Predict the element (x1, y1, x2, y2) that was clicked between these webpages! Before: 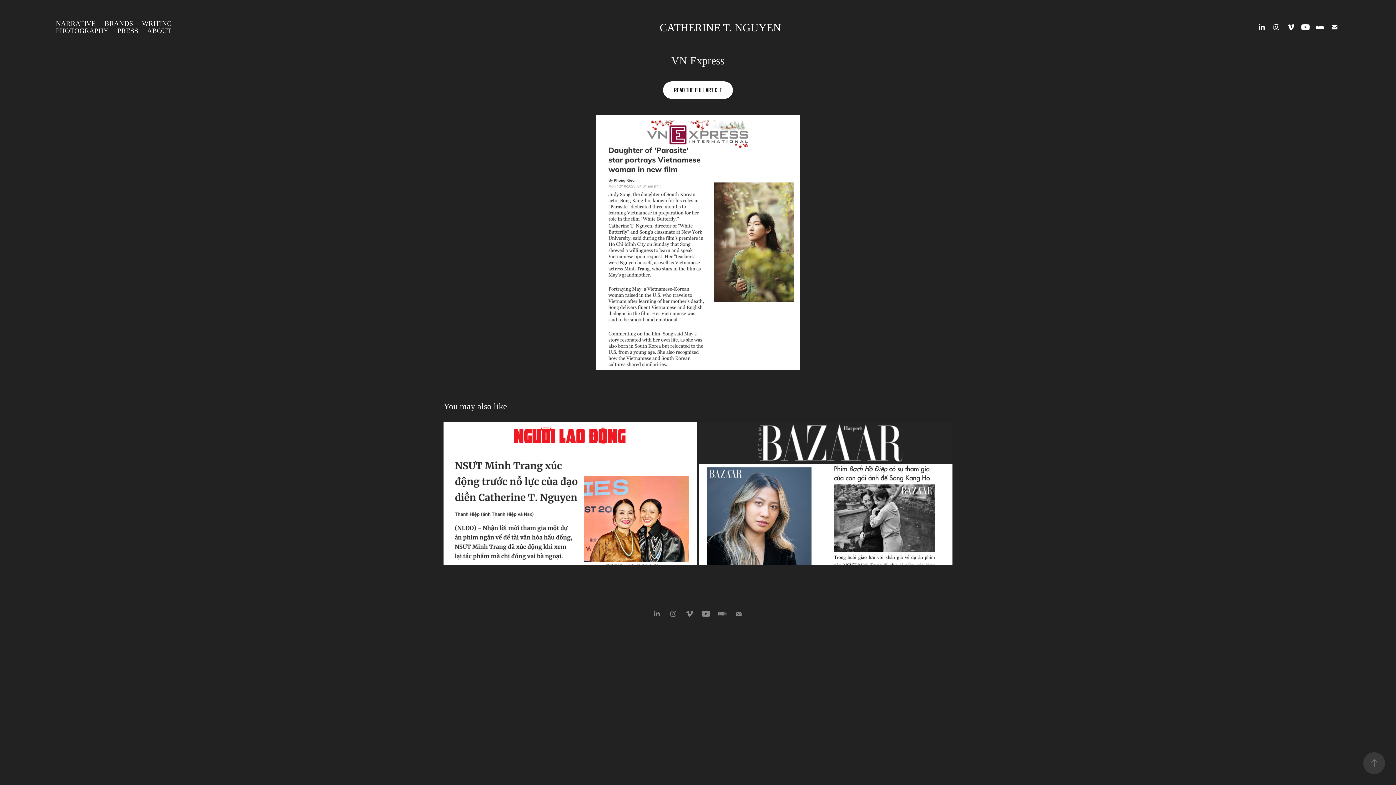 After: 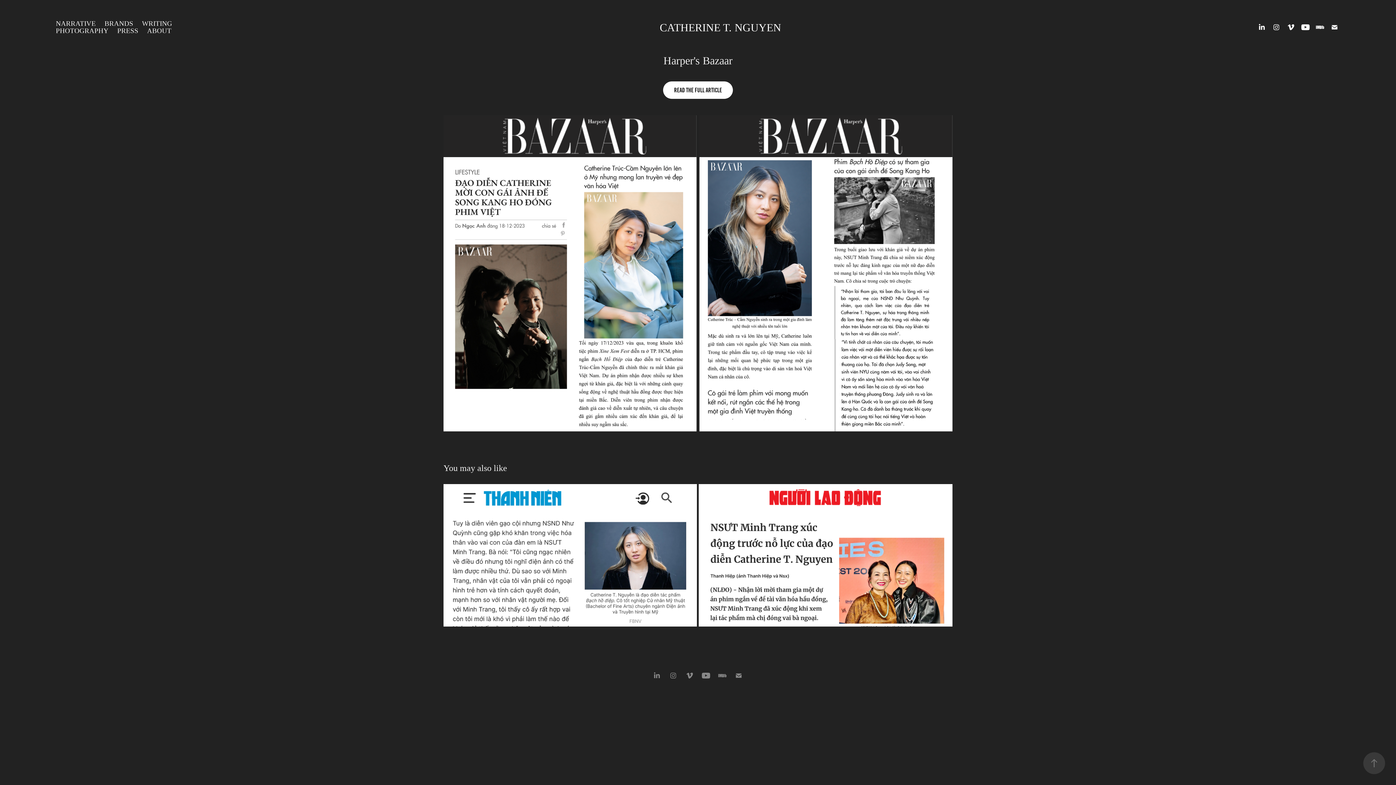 Action: label: Harper's Bazaar
2023 bbox: (699, 422, 952, 565)